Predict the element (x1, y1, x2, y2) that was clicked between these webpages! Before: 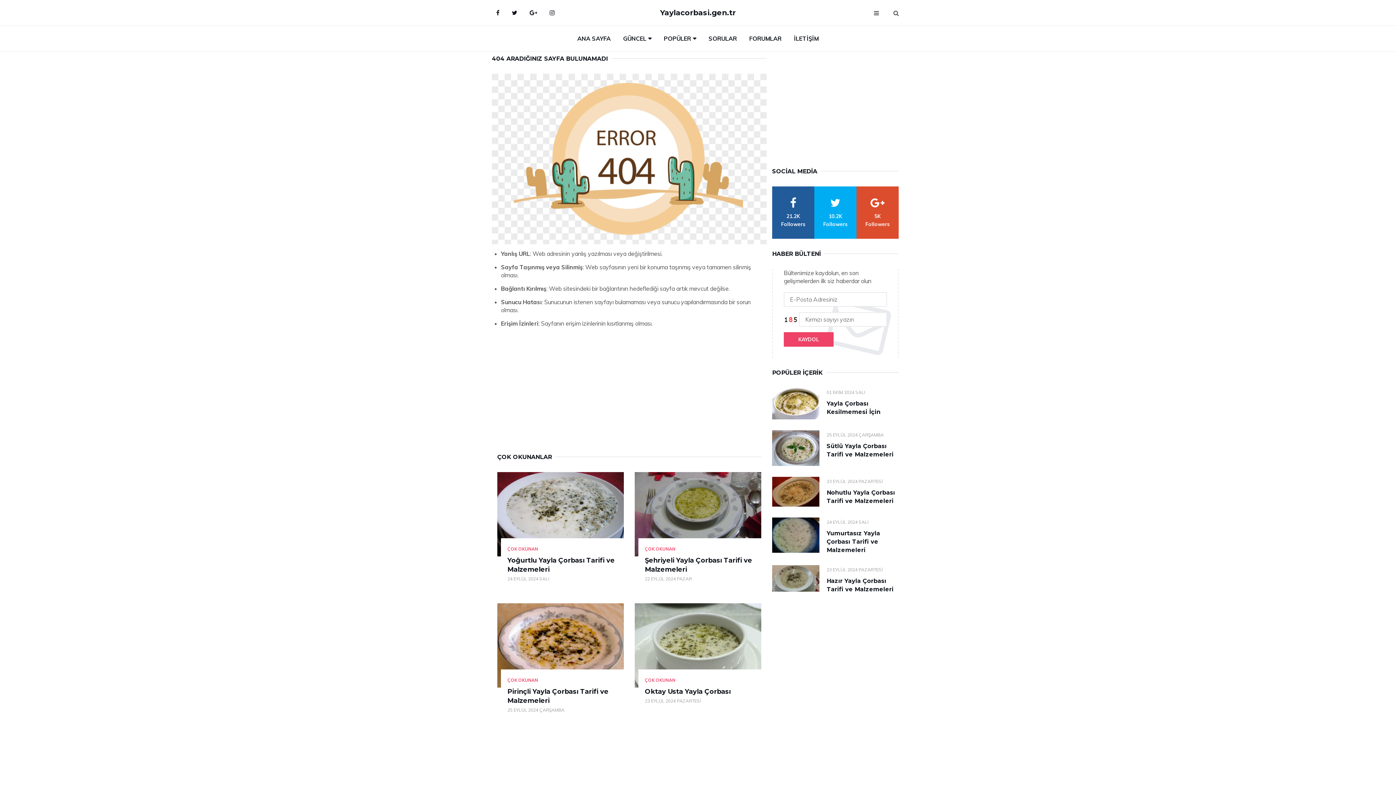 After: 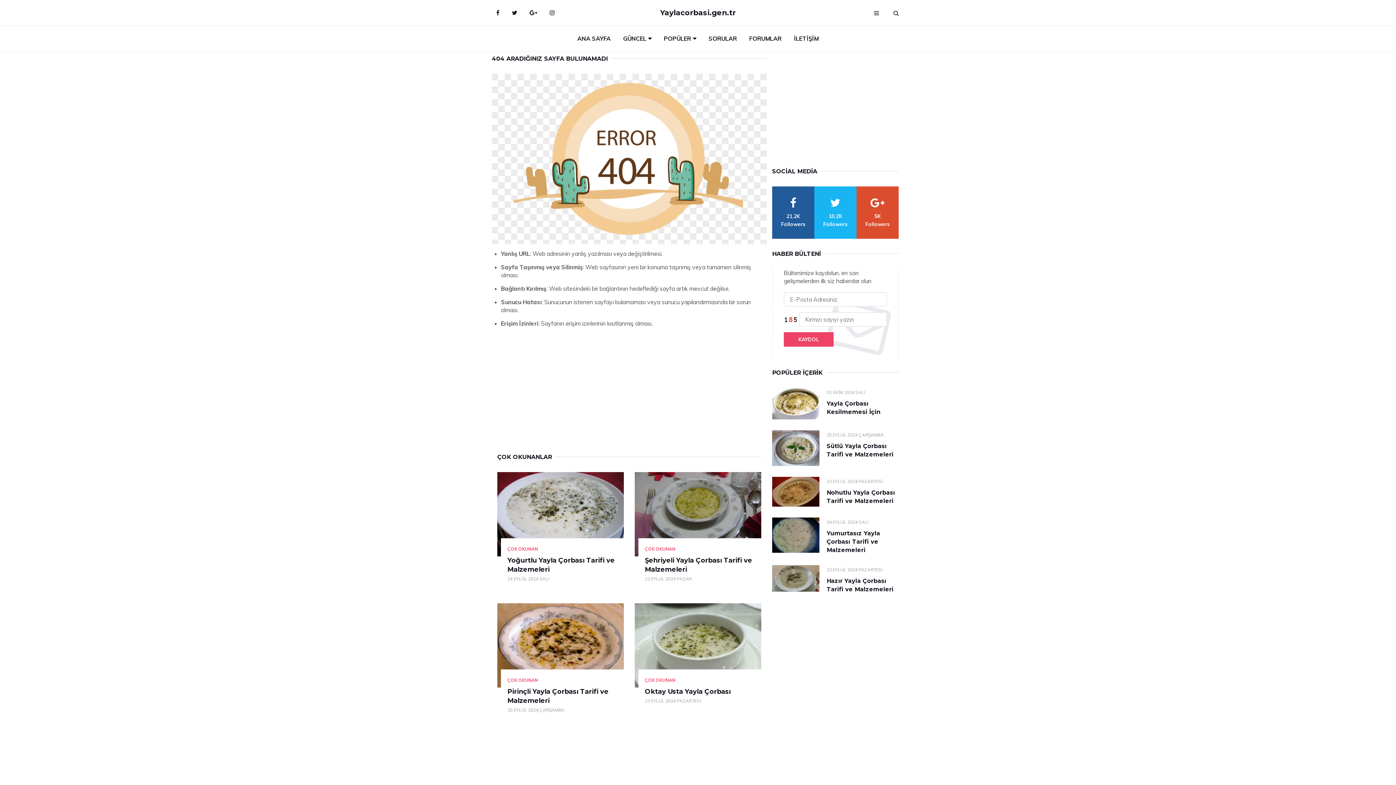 Action: bbox: (814, 186, 856, 238) label: twitter